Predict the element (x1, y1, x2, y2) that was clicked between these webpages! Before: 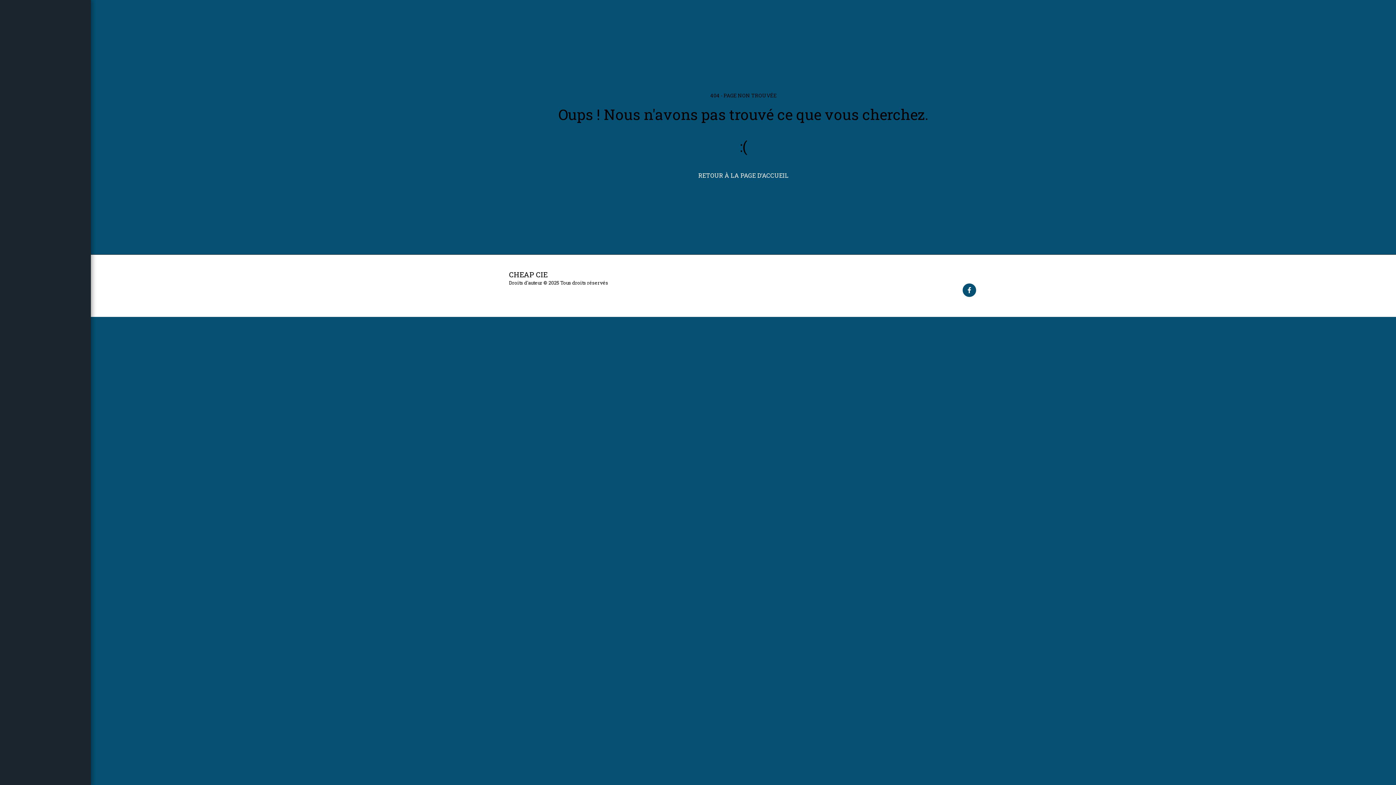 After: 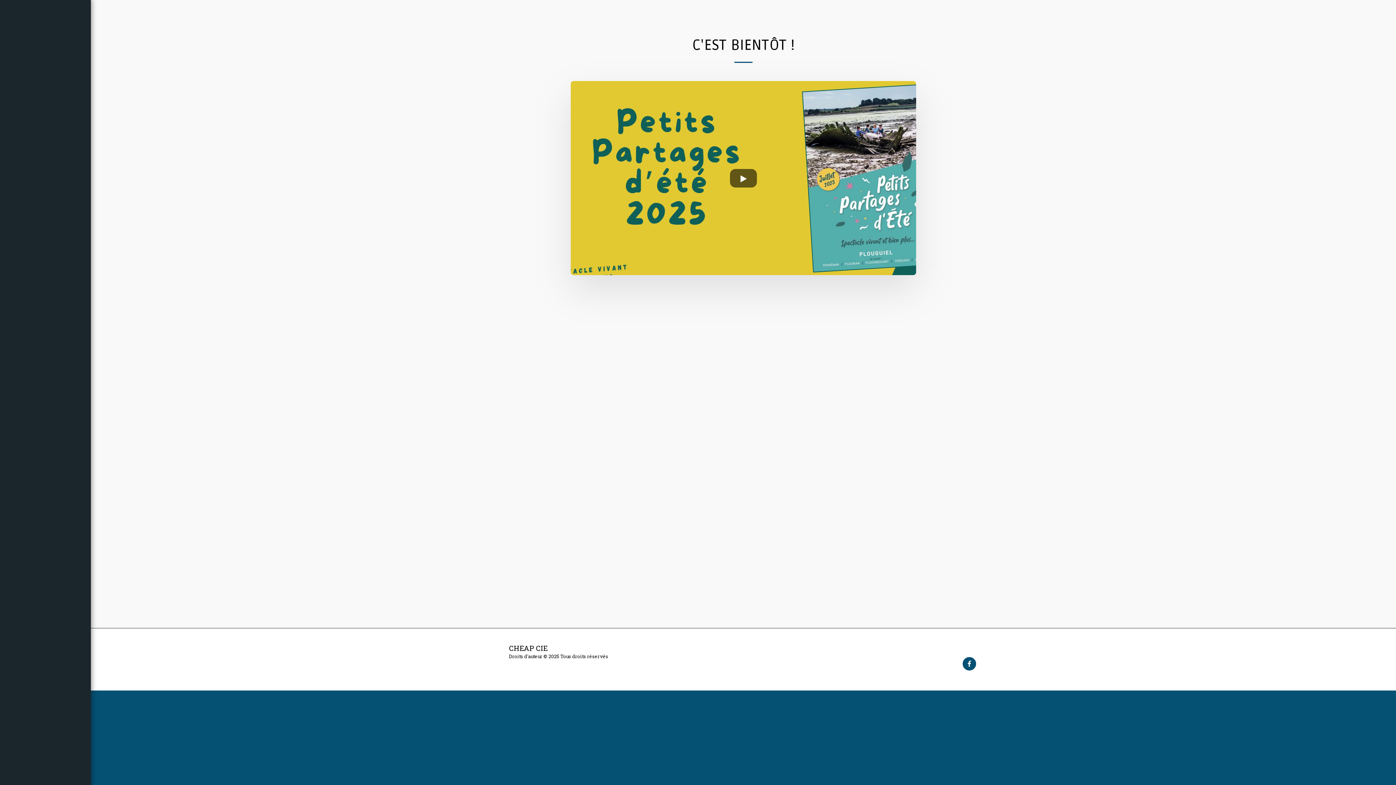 Action: bbox: (935, 269, 975, 276) label: C'EST BIENTÔT !